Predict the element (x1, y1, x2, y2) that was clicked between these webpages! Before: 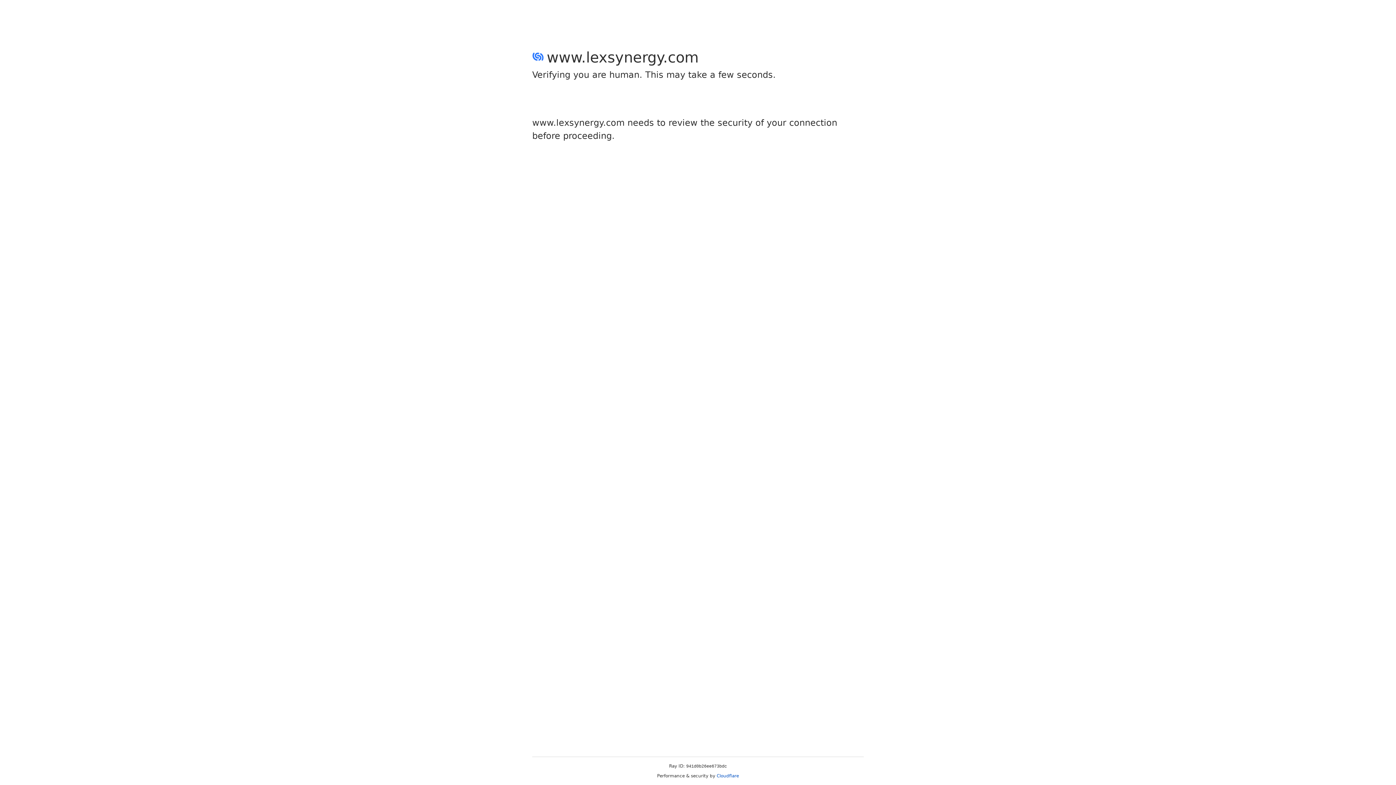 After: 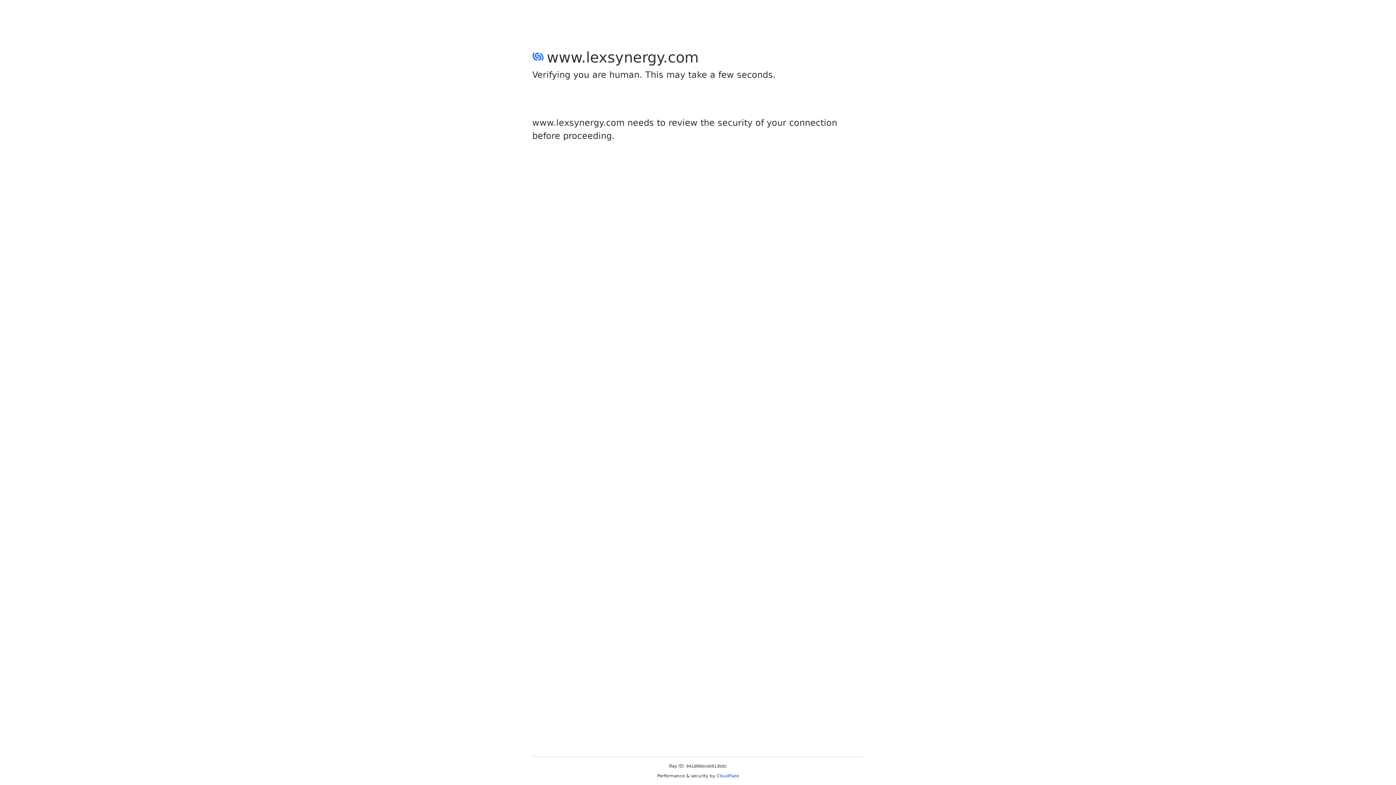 Action: label: Cloudflare bbox: (716, 773, 739, 778)